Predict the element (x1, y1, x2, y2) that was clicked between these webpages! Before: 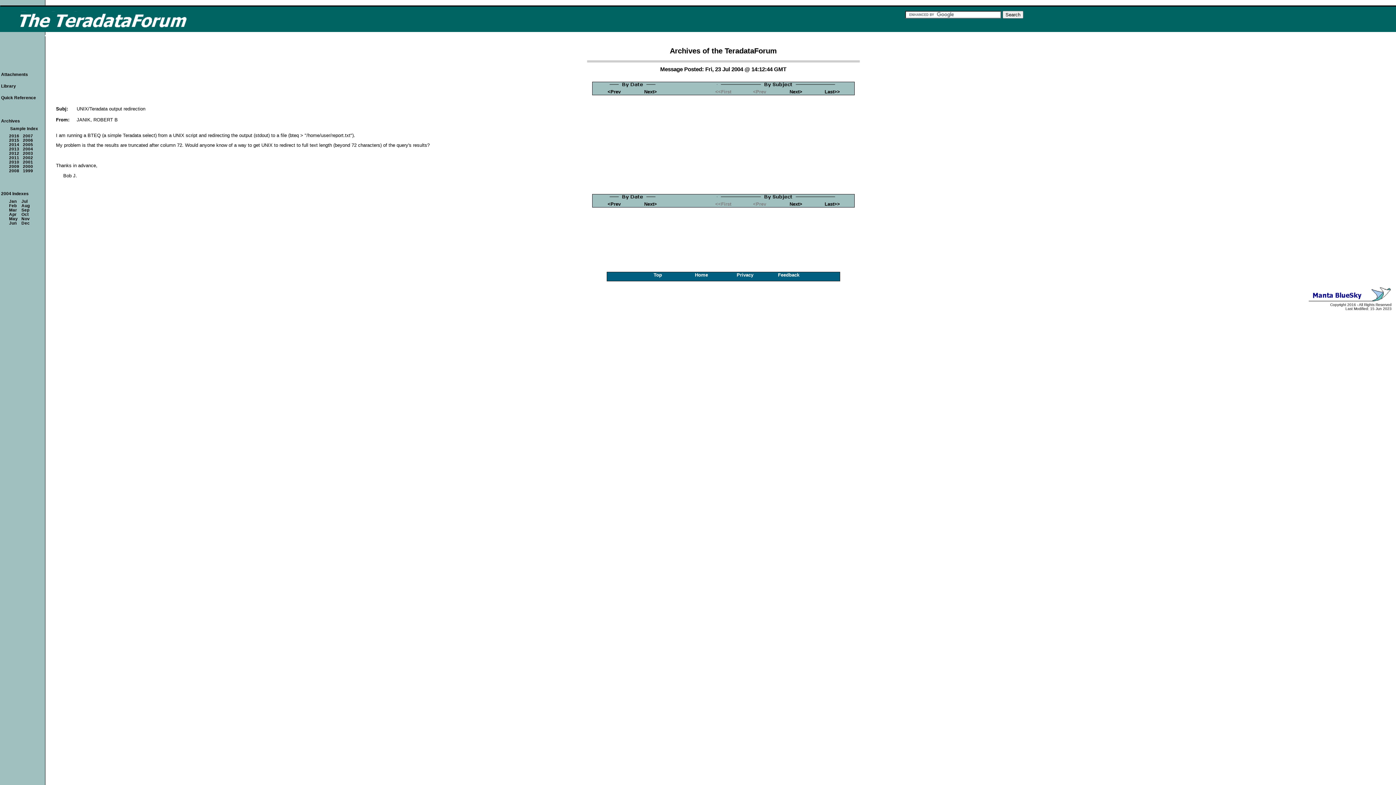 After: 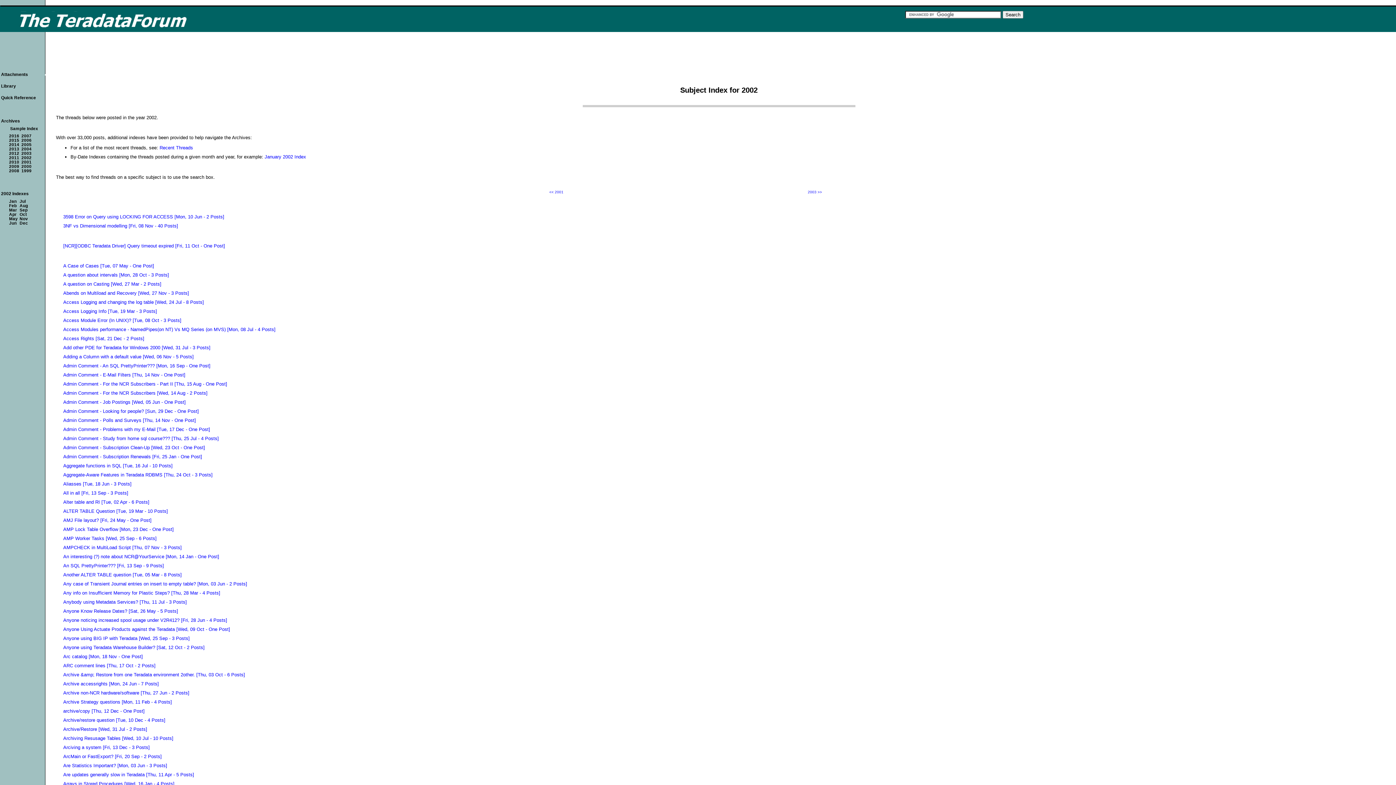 Action: bbox: (22, 155, 33, 160) label: 2002